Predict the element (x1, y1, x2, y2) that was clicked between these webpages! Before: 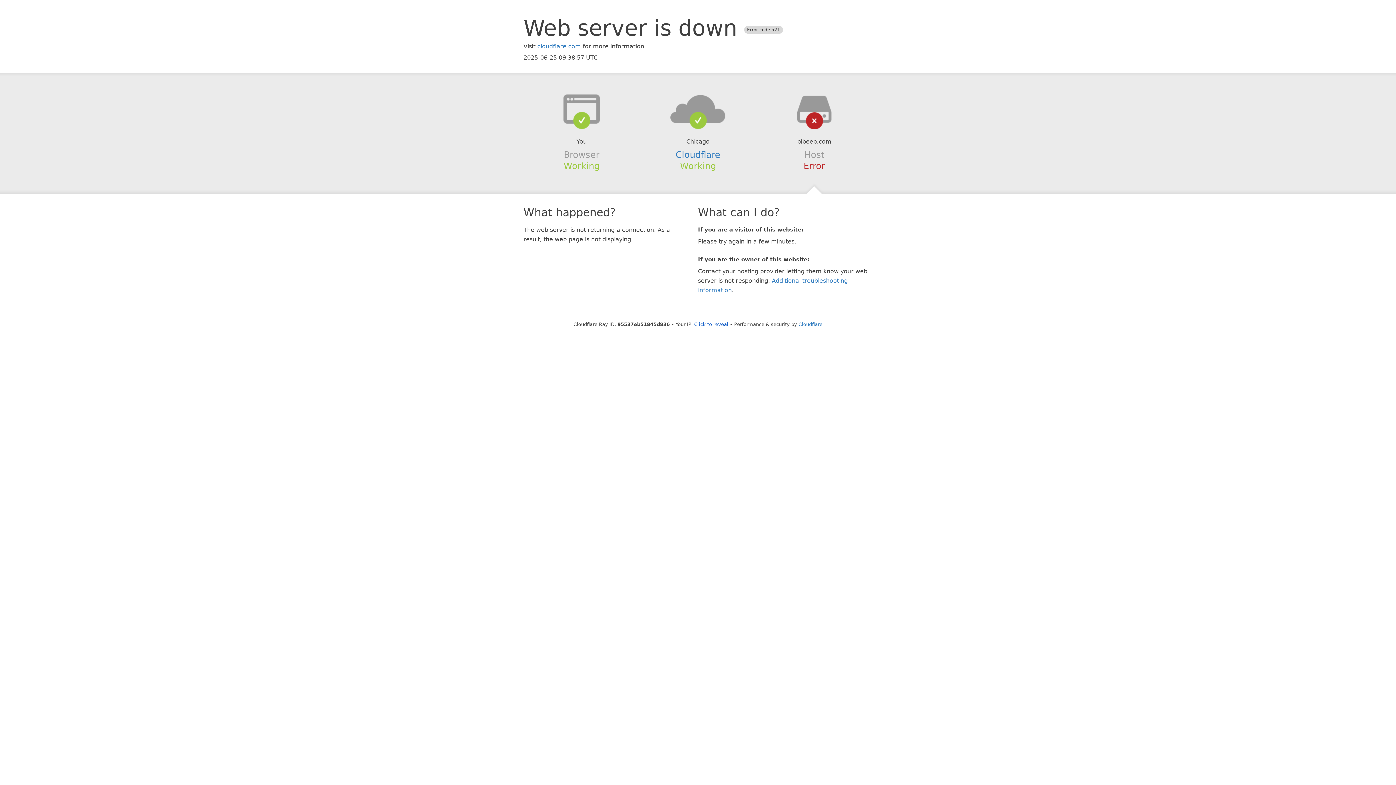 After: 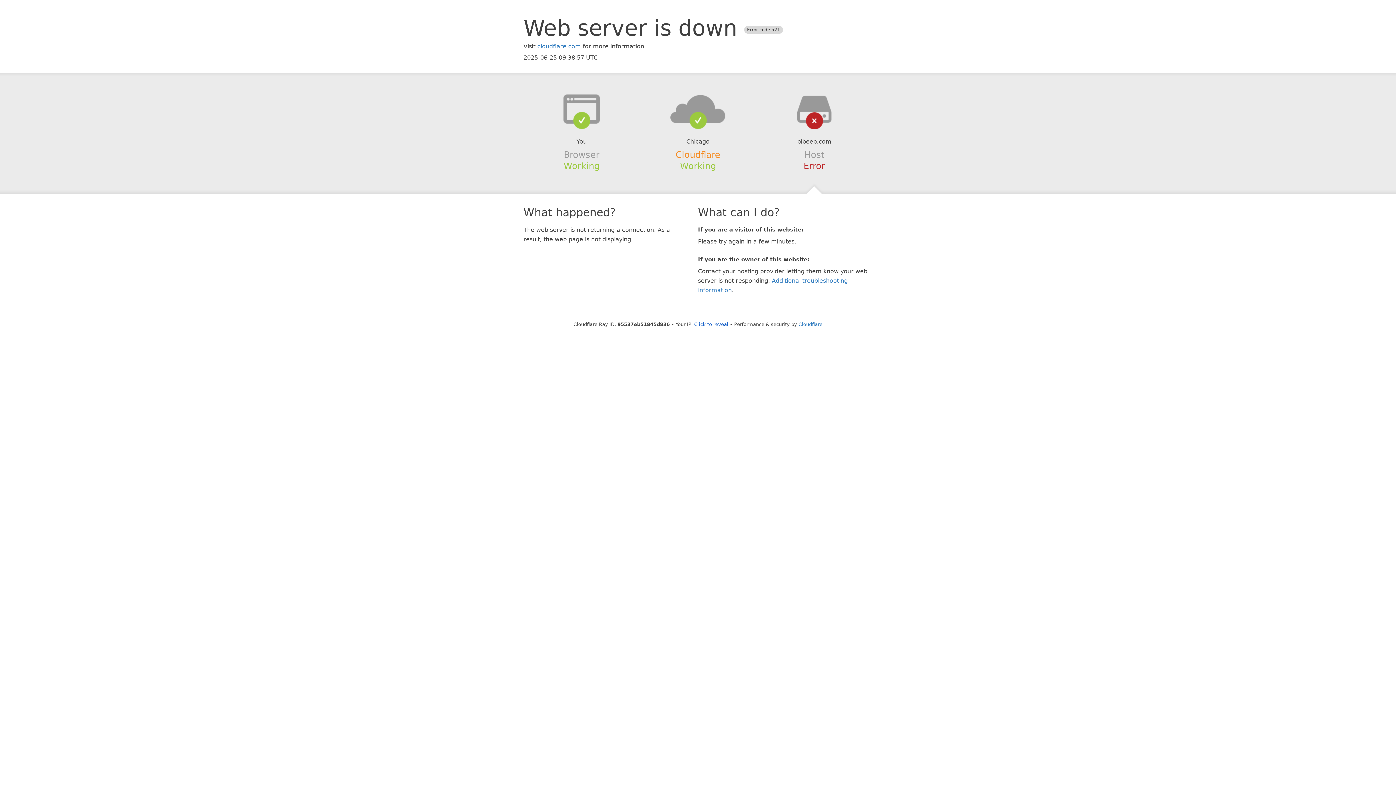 Action: bbox: (675, 149, 720, 159) label: Cloudflare